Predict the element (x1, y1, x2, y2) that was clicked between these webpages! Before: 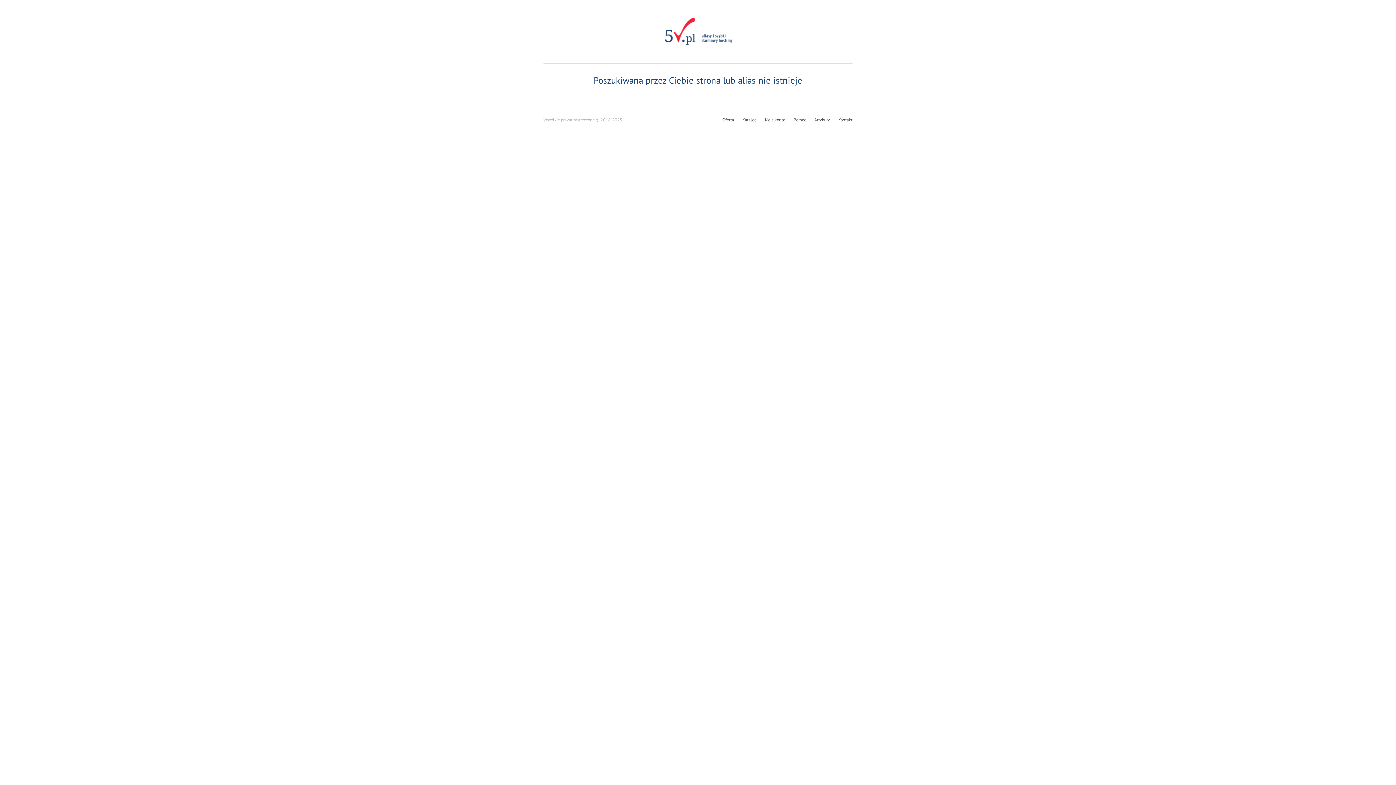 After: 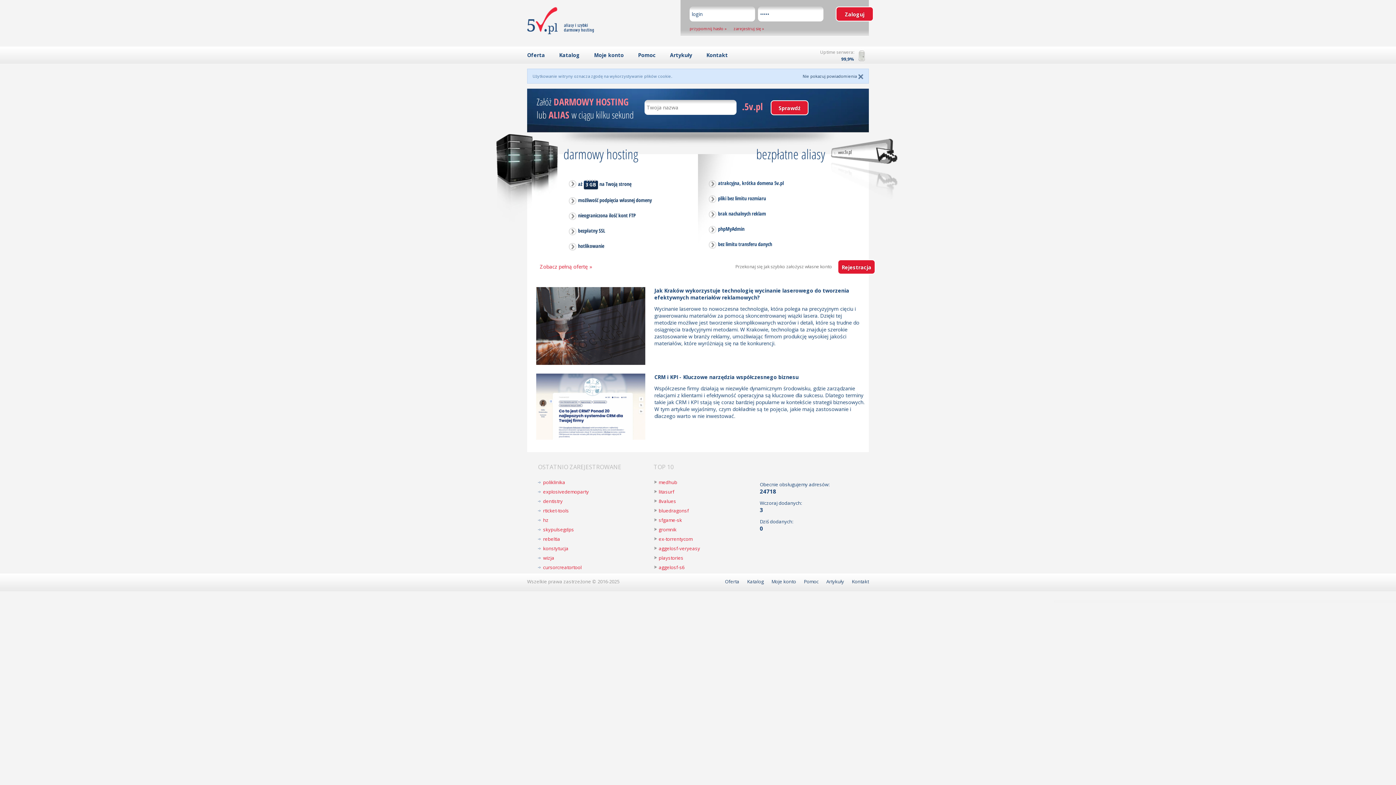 Action: bbox: (683, 40, 732, 46)